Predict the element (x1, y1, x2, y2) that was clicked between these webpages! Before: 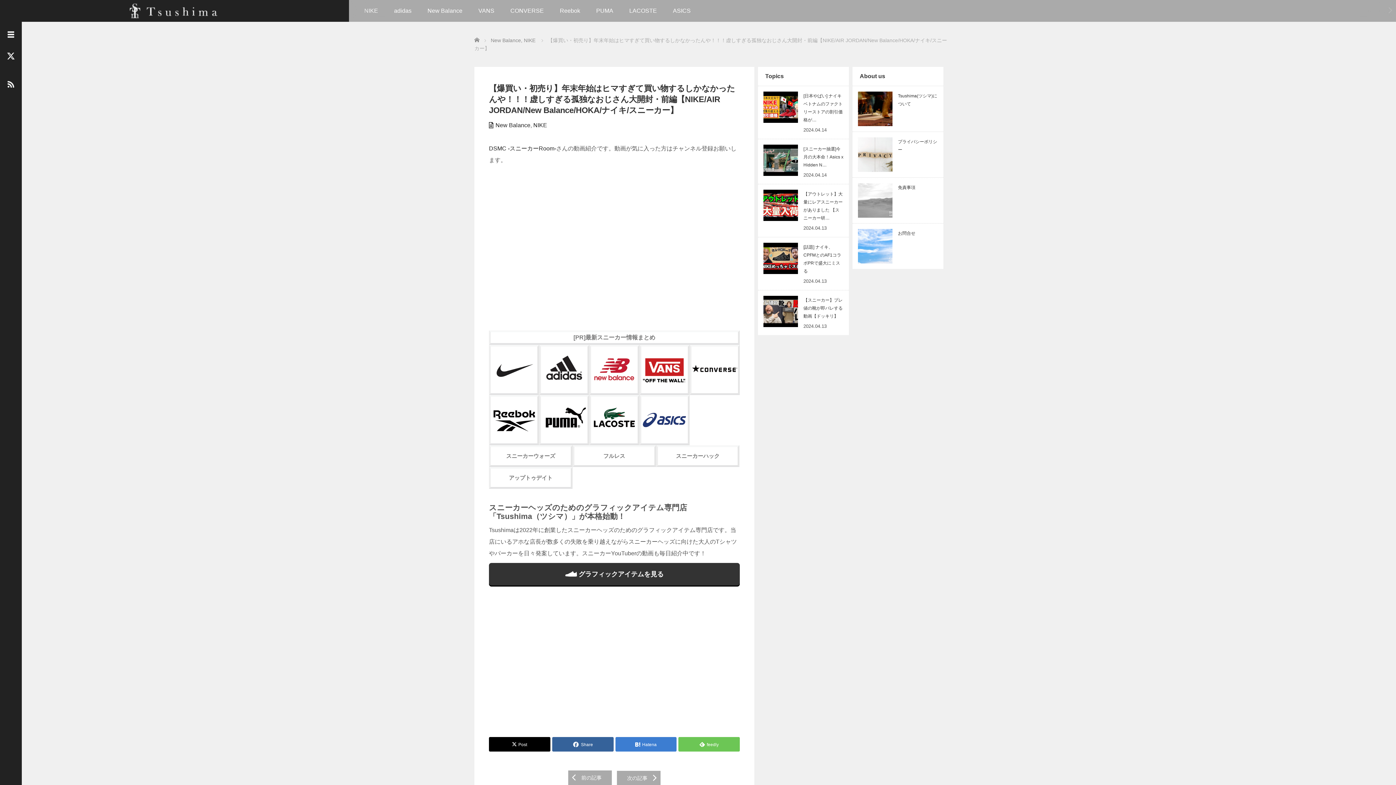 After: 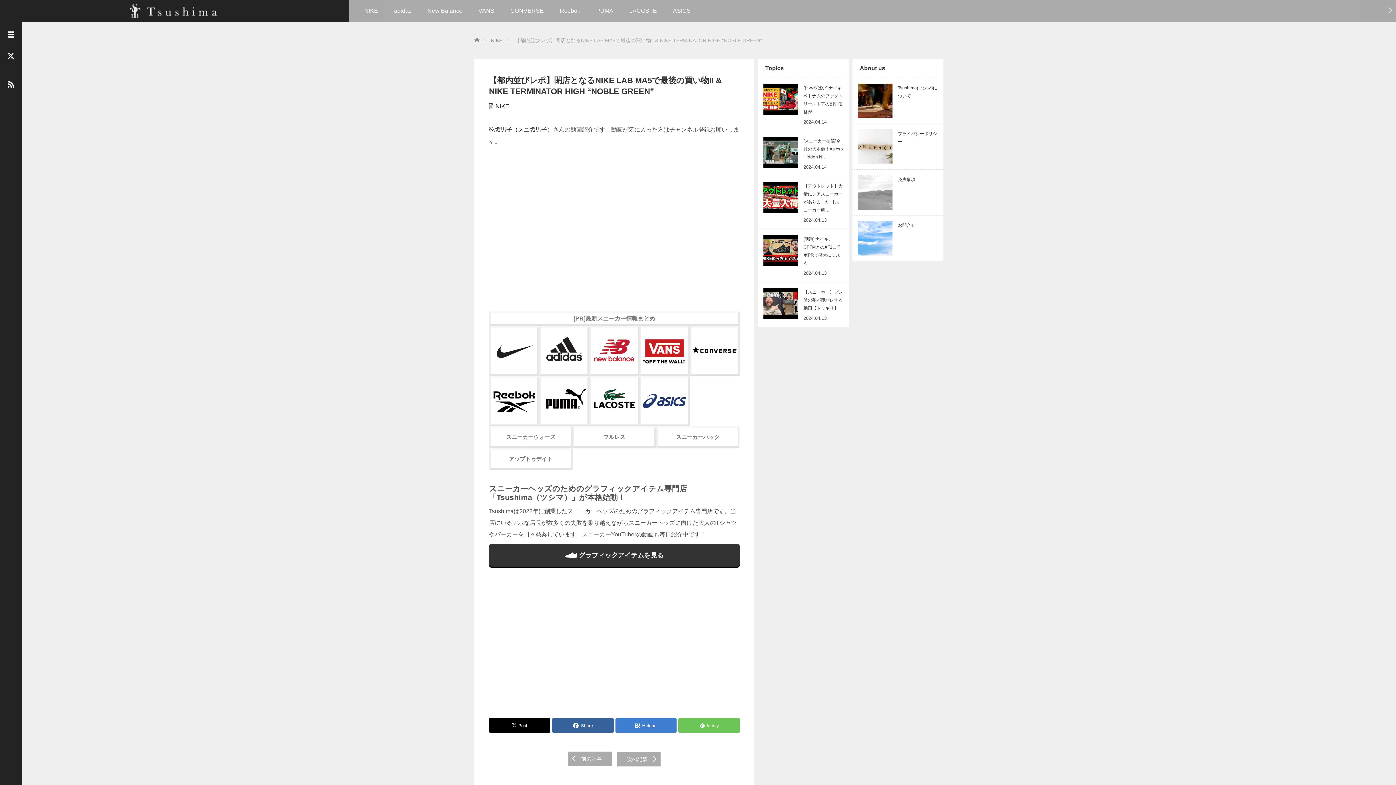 Action: bbox: (565, 774, 614, 781) label:   前の記事